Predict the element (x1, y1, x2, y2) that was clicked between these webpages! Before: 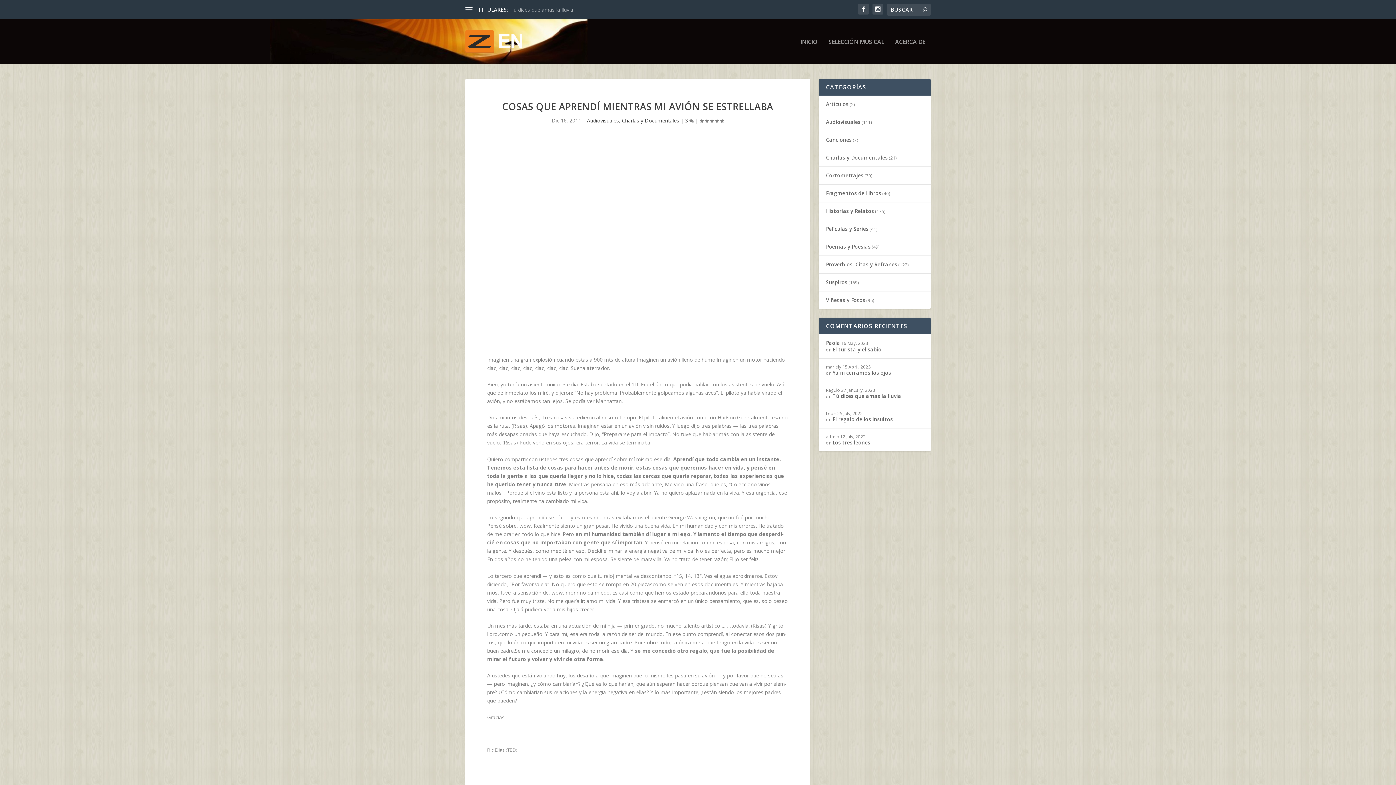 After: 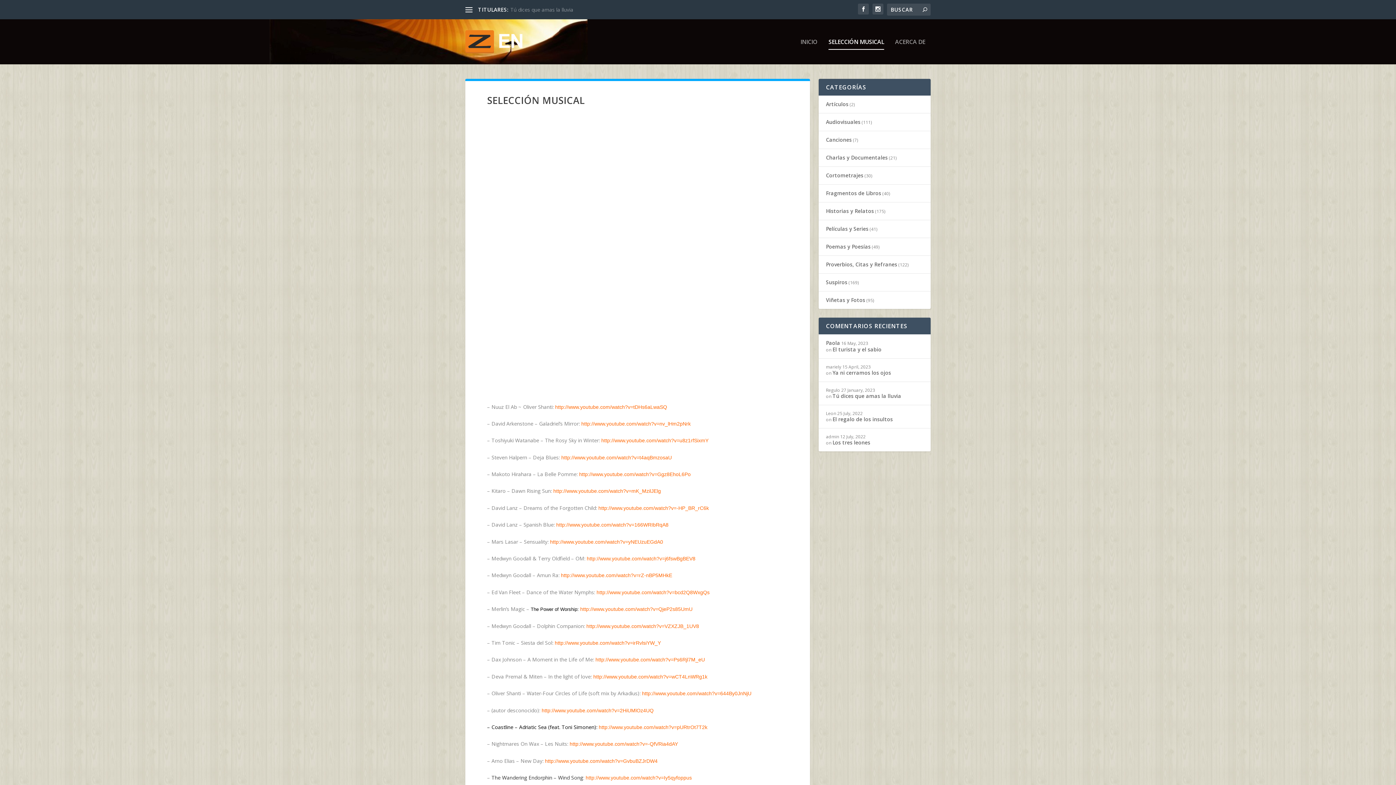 Action: bbox: (828, 38, 884, 64) label: SELECCIÓN MUSICAL